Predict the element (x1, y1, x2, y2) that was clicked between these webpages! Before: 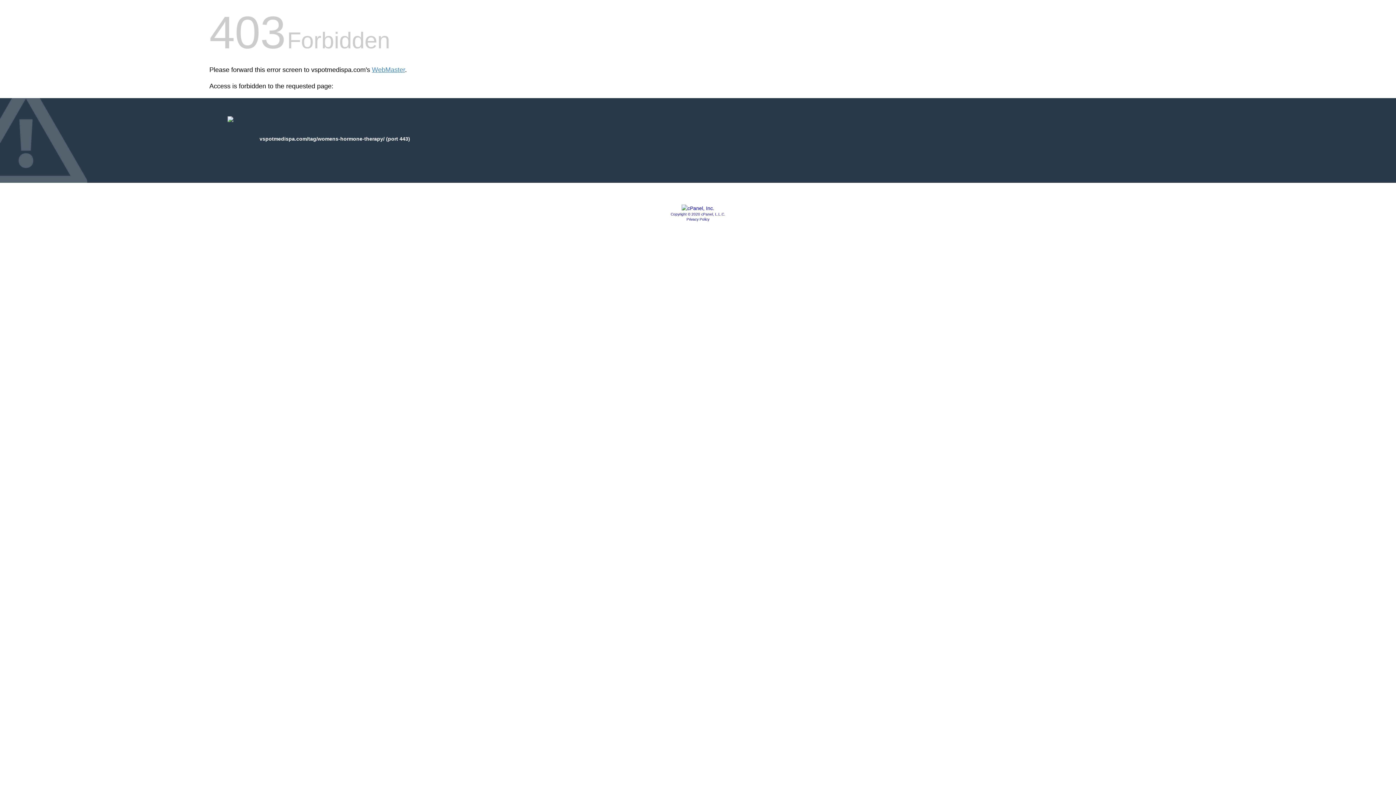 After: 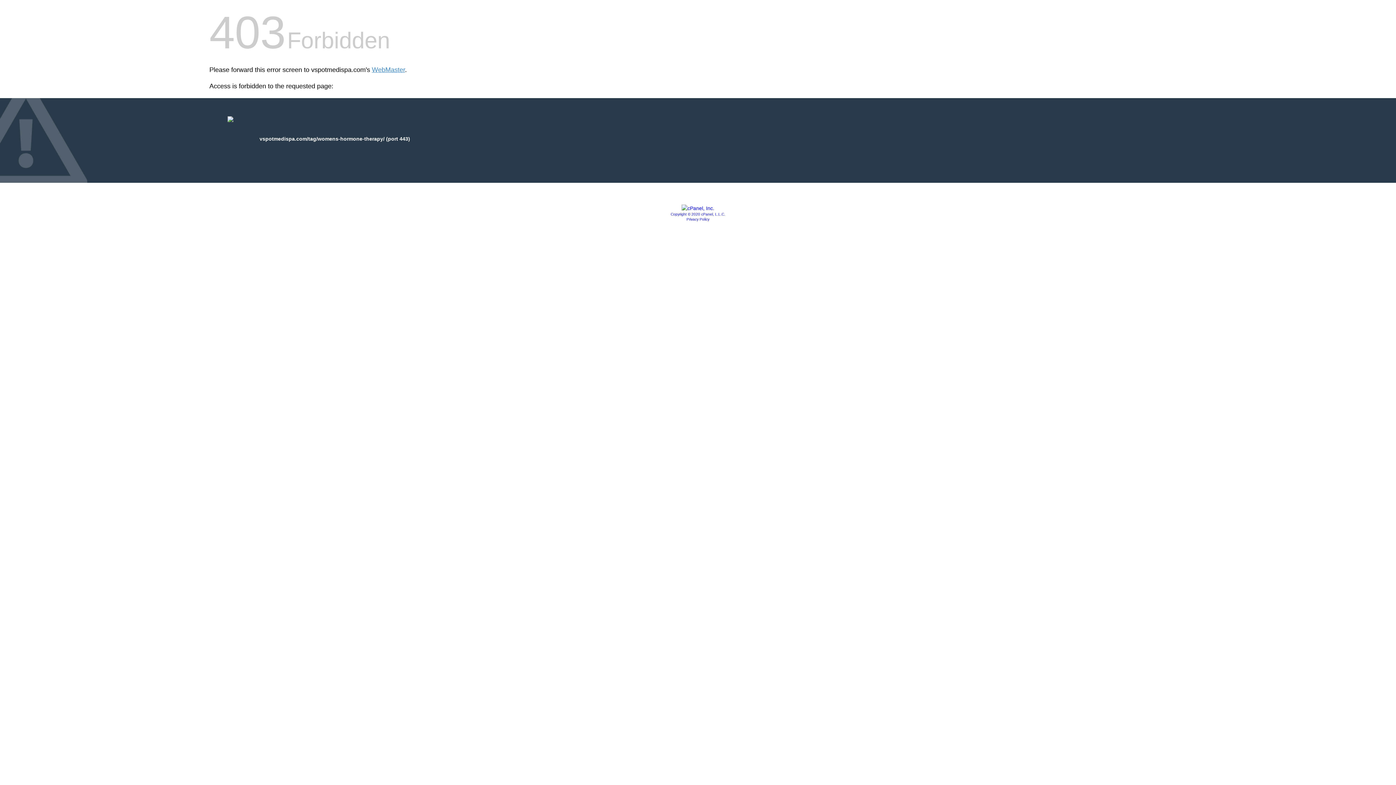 Action: bbox: (670, 212, 725, 216) label: Copyright © 2020 cPanel, L.L.C.